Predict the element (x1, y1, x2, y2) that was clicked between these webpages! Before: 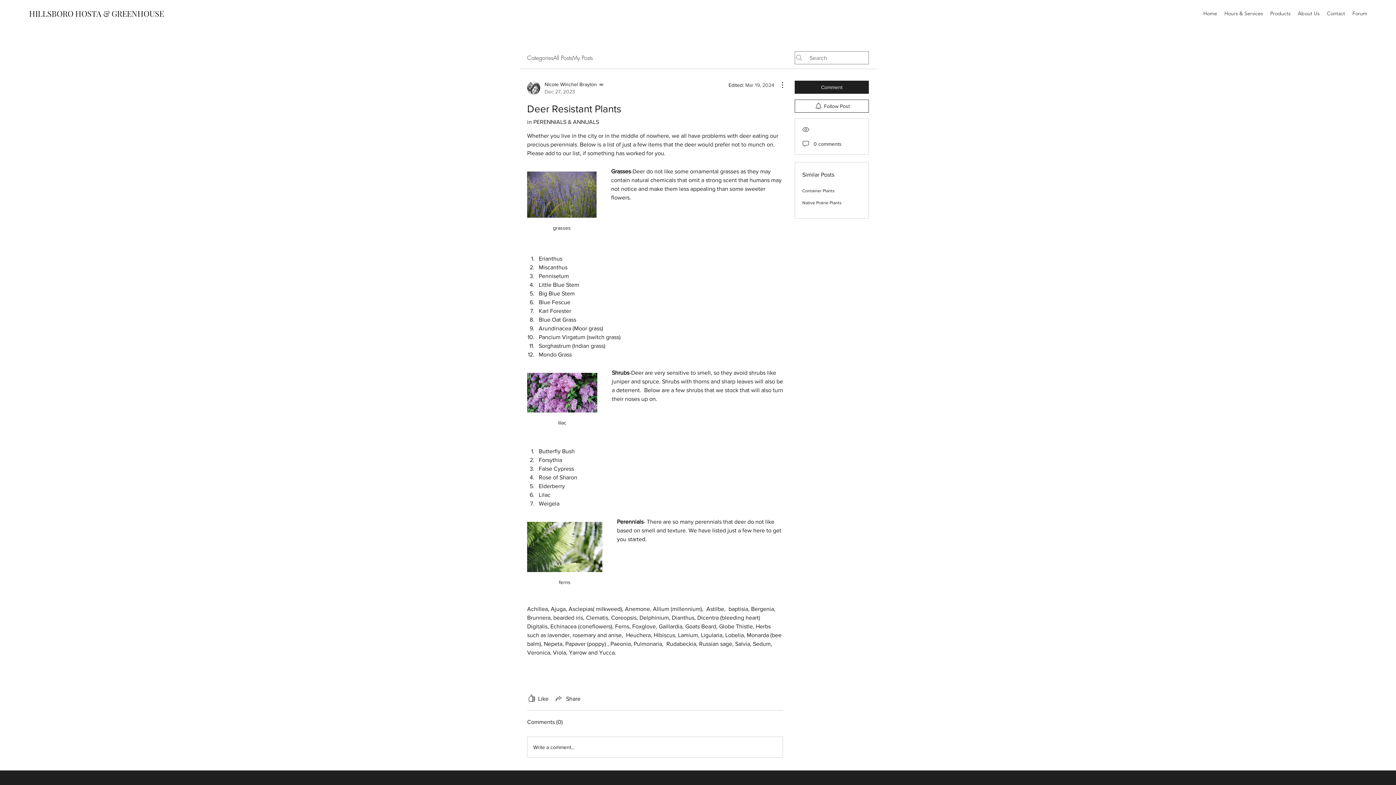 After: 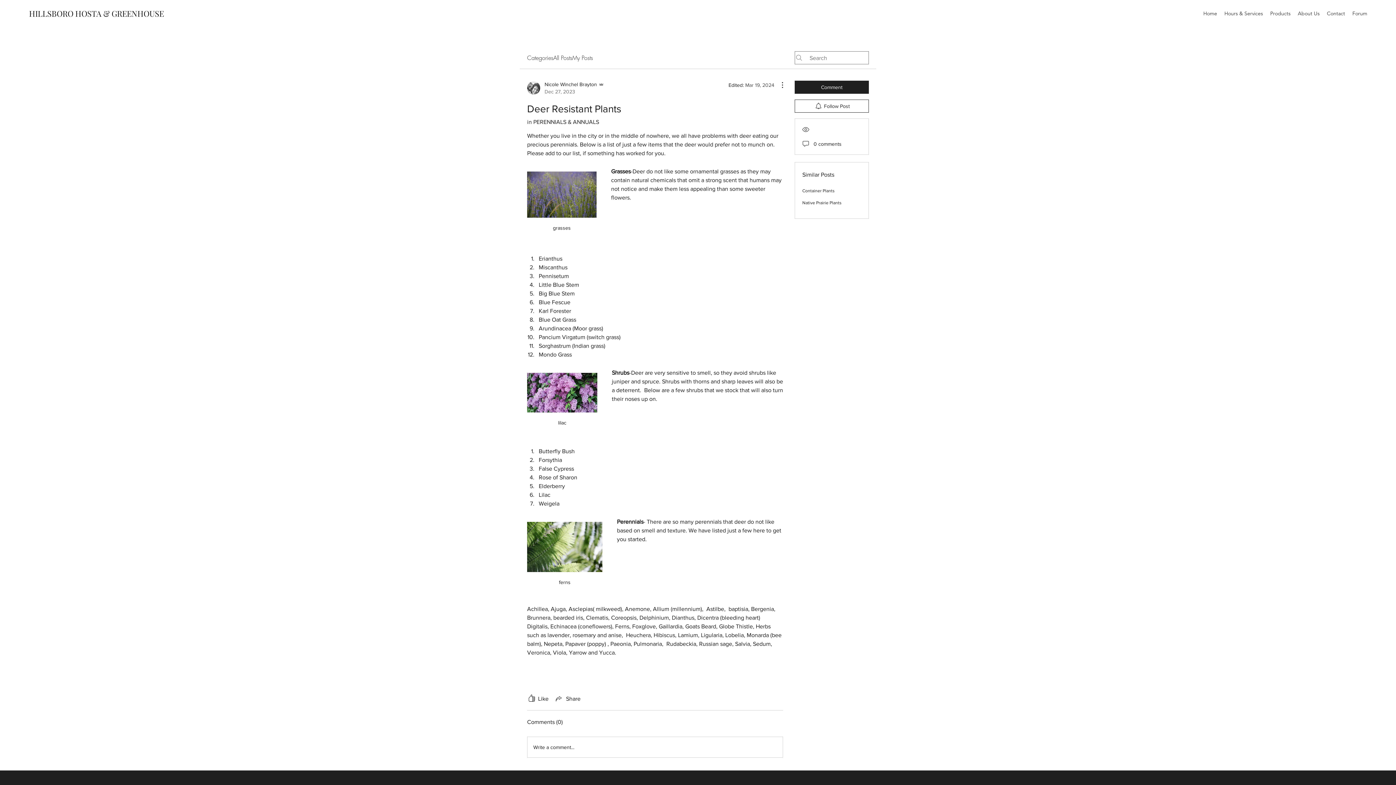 Action: label: More Actions bbox: (774, 80, 783, 89)